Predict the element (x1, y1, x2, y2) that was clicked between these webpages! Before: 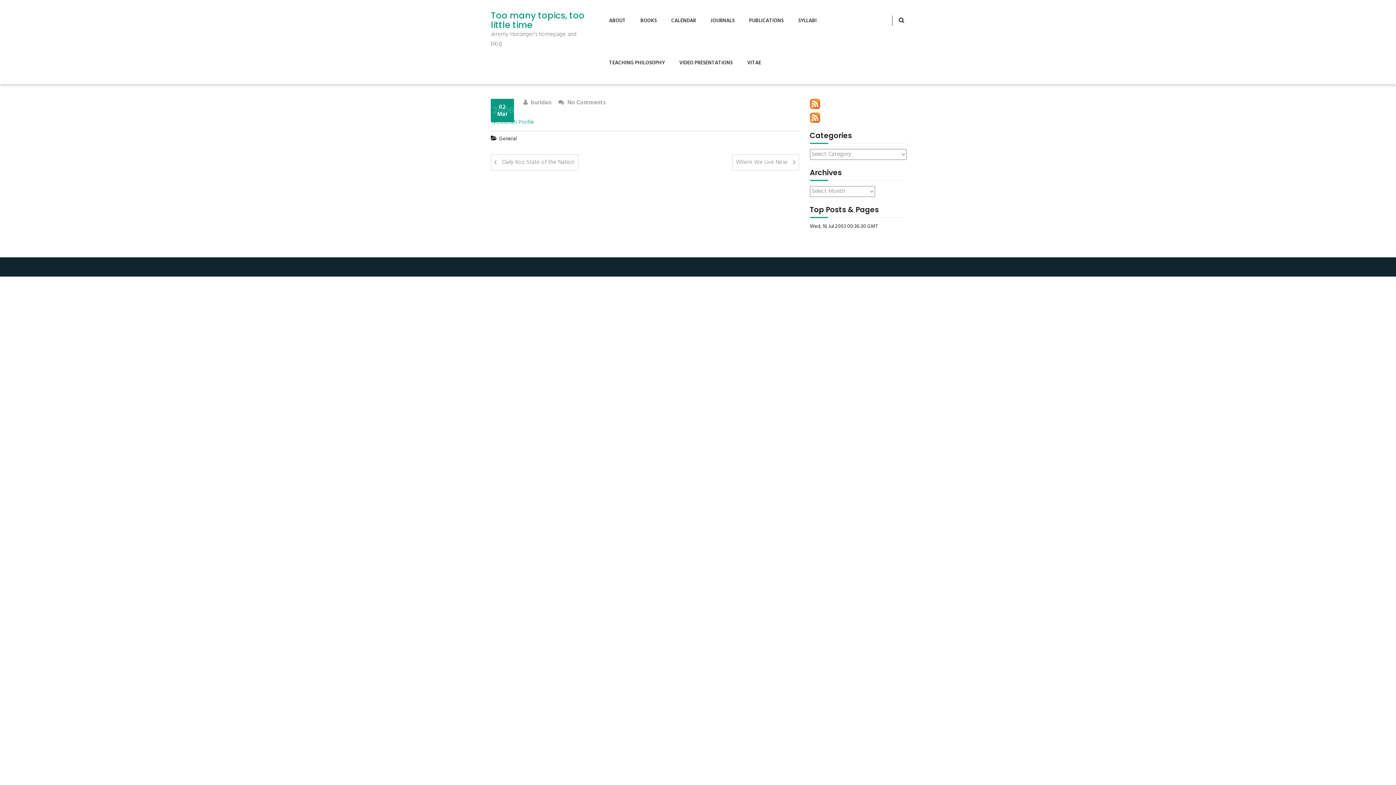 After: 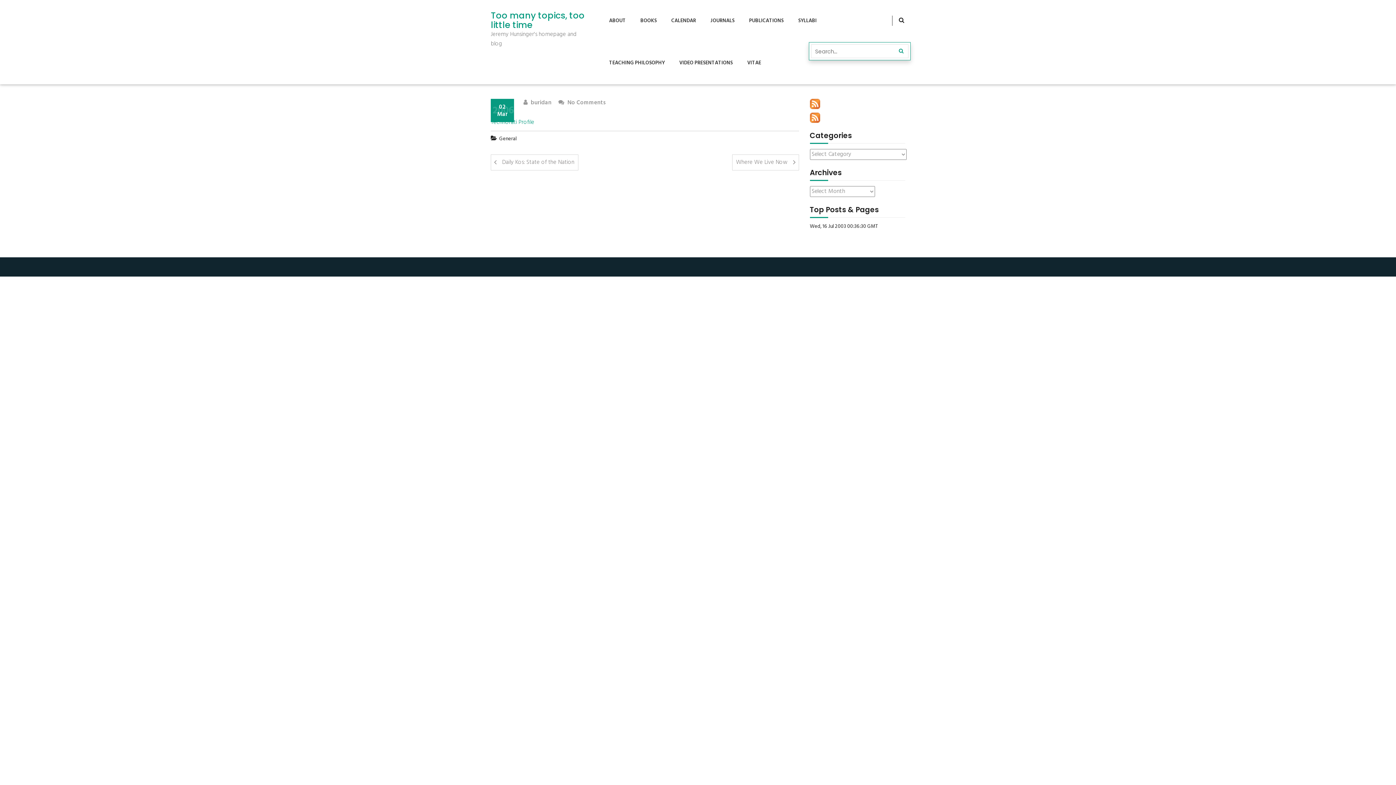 Action: bbox: (892, 15, 910, 25)